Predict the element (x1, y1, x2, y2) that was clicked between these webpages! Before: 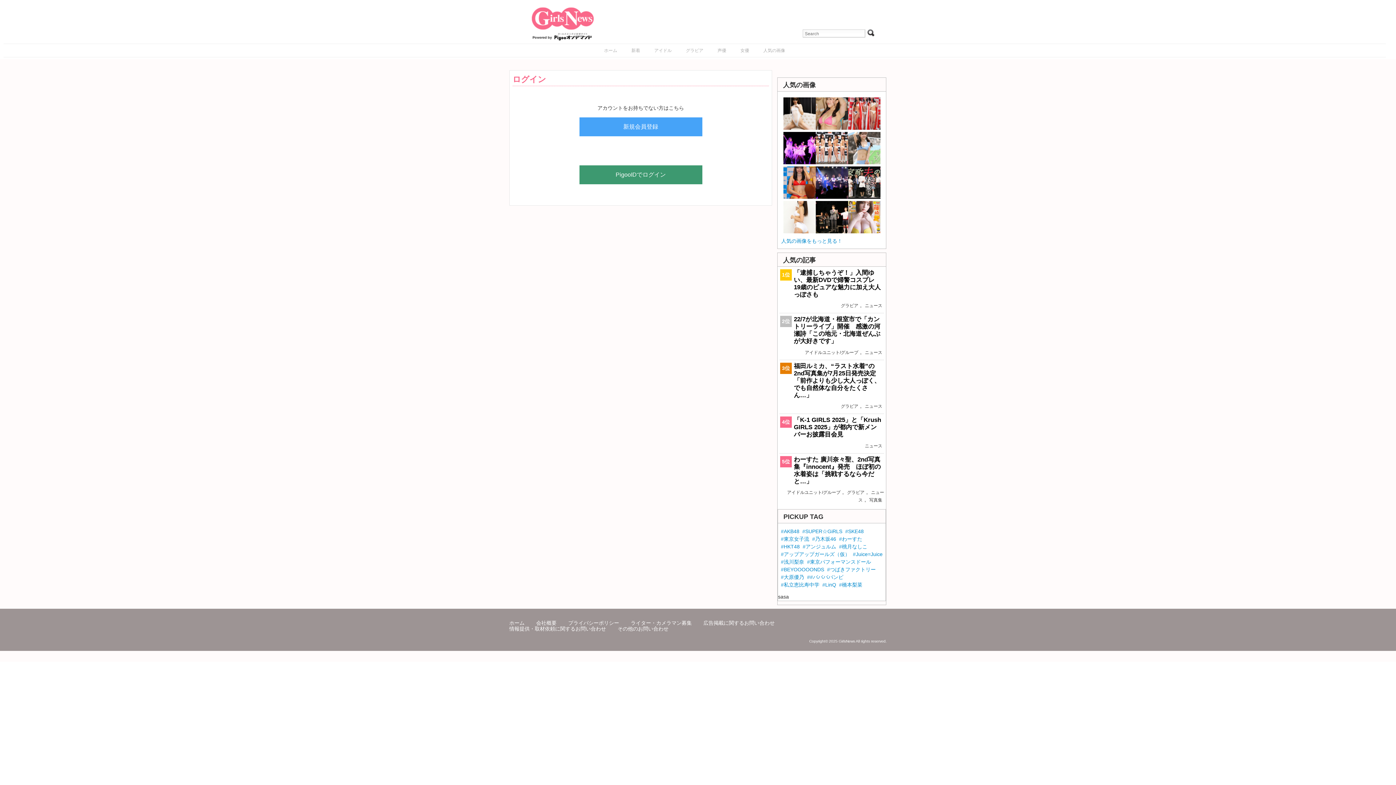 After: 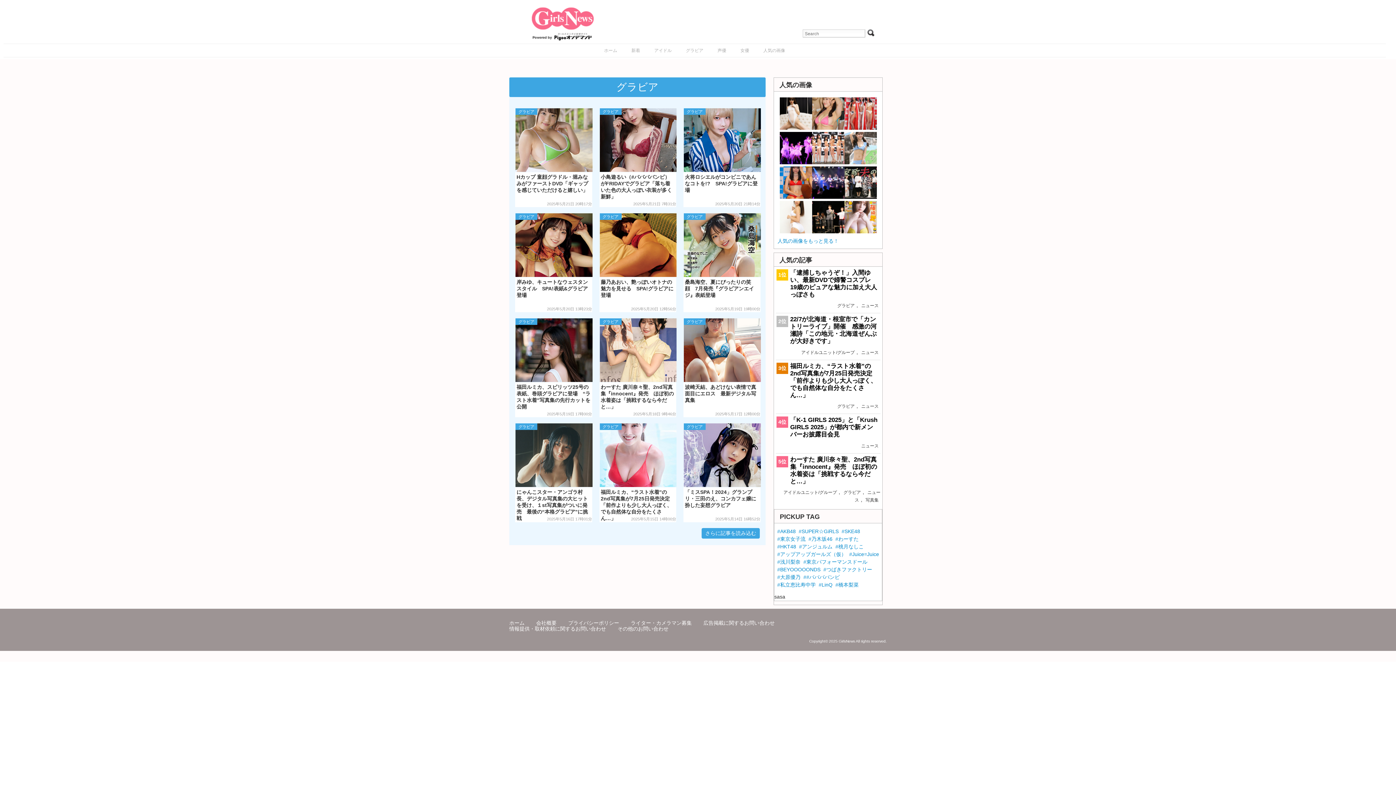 Action: bbox: (839, 402, 860, 410) label: グラビア